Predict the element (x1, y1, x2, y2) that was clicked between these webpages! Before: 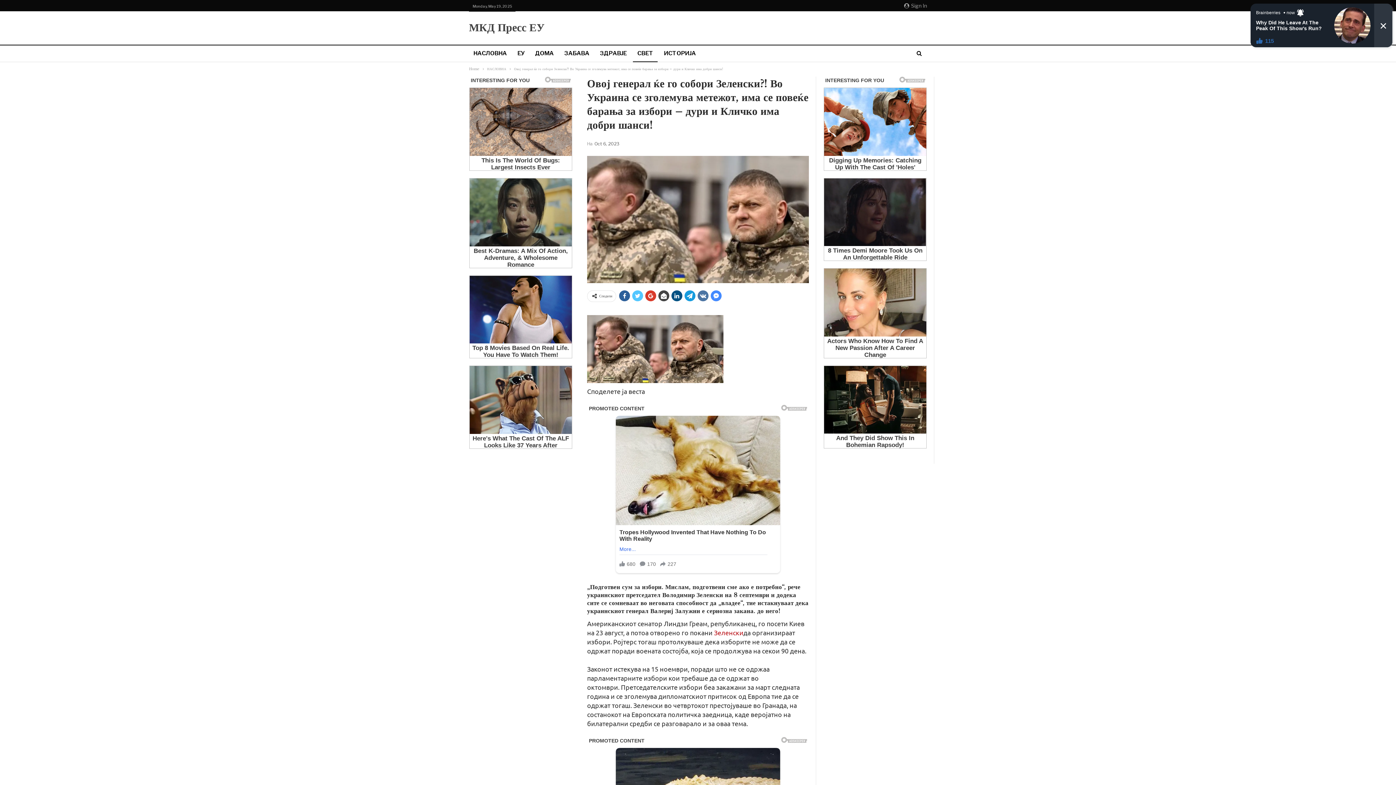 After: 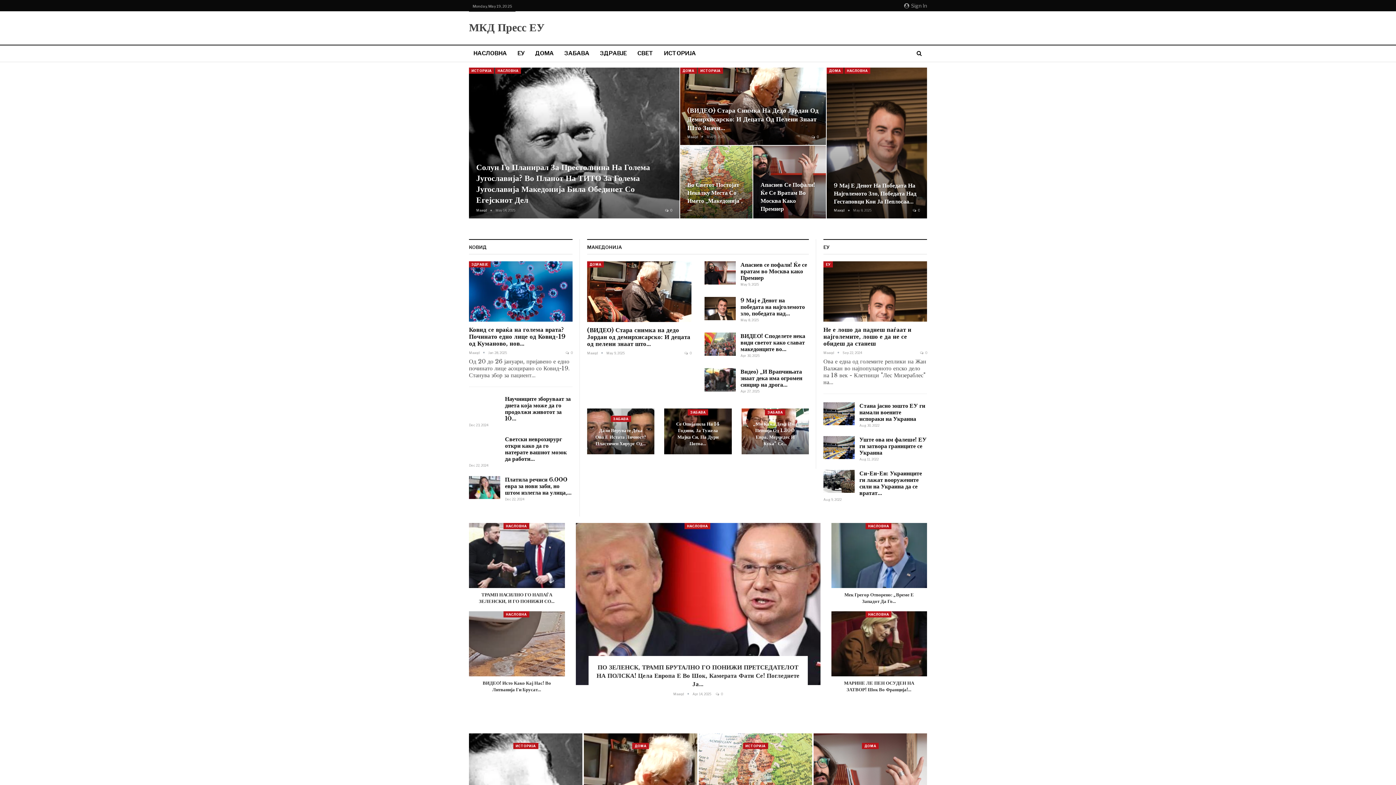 Action: label: МКД Пресс ЕУ bbox: (469, 20, 544, 34)